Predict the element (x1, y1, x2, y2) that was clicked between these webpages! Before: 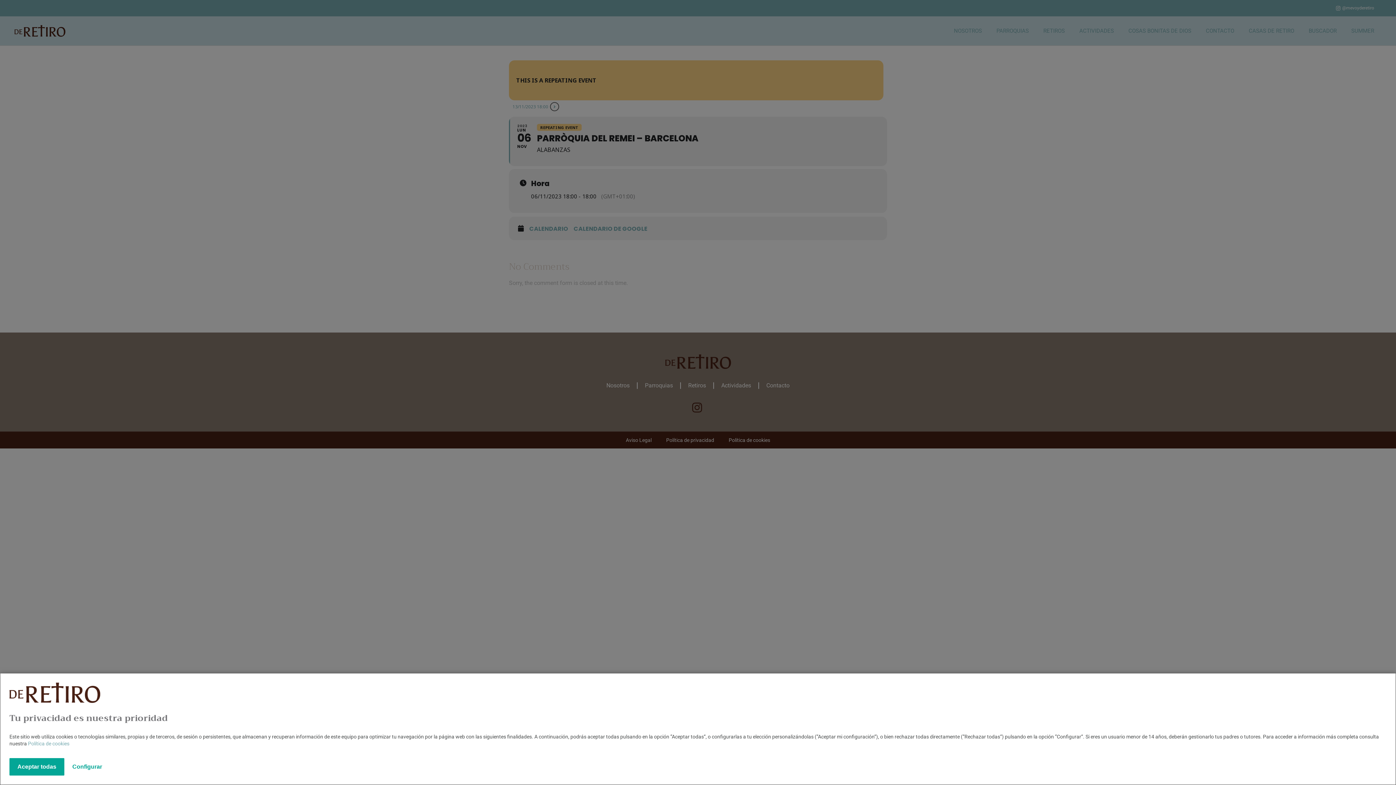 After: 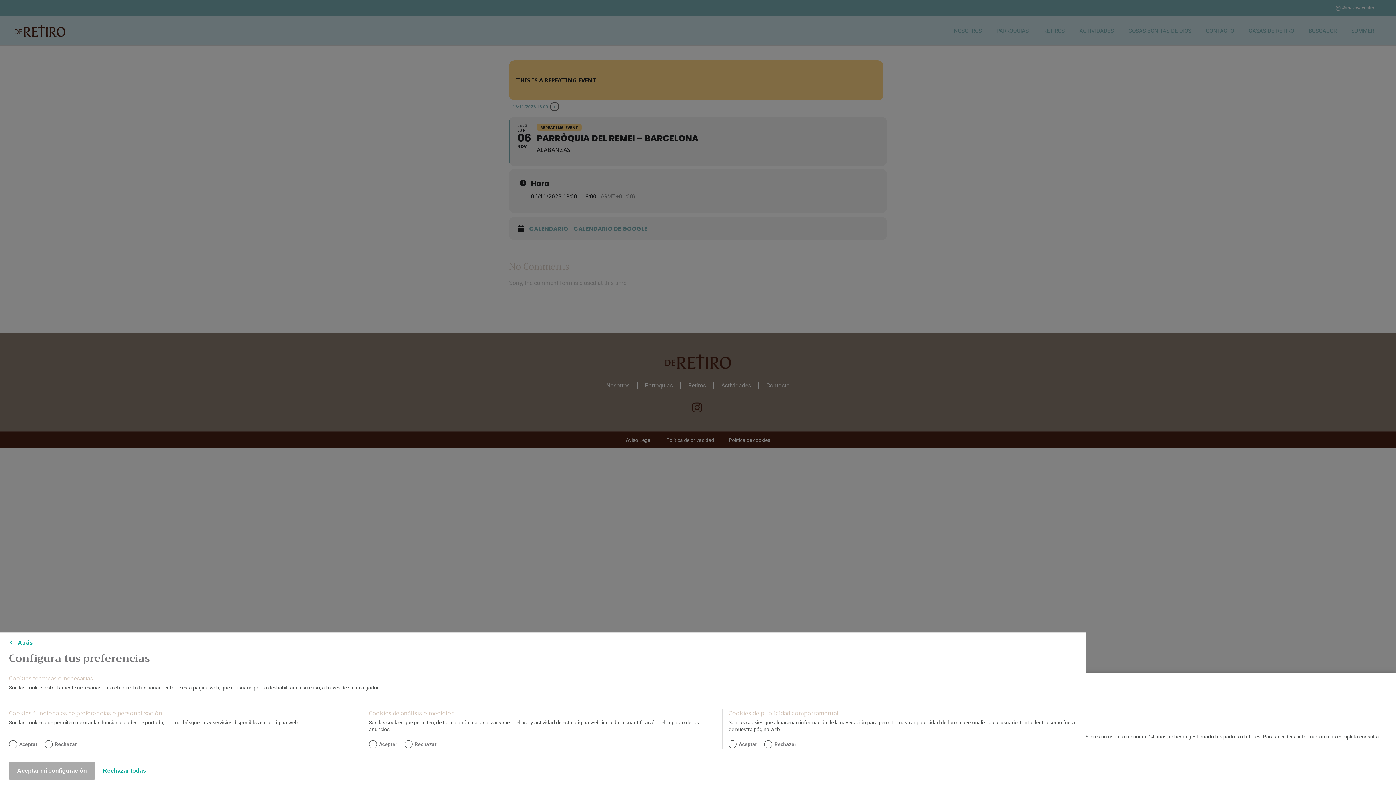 Action: bbox: (64, 758, 110, 776) label: Configurar